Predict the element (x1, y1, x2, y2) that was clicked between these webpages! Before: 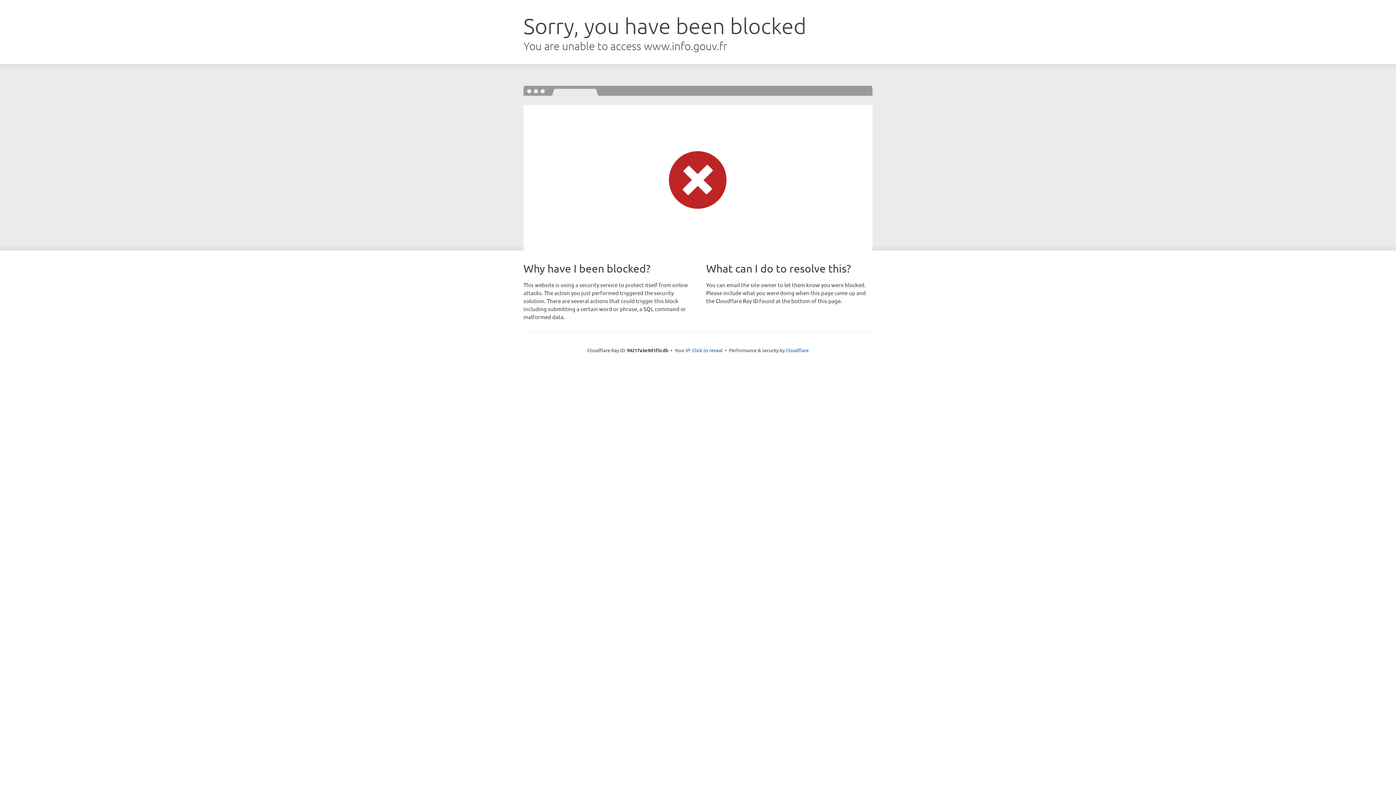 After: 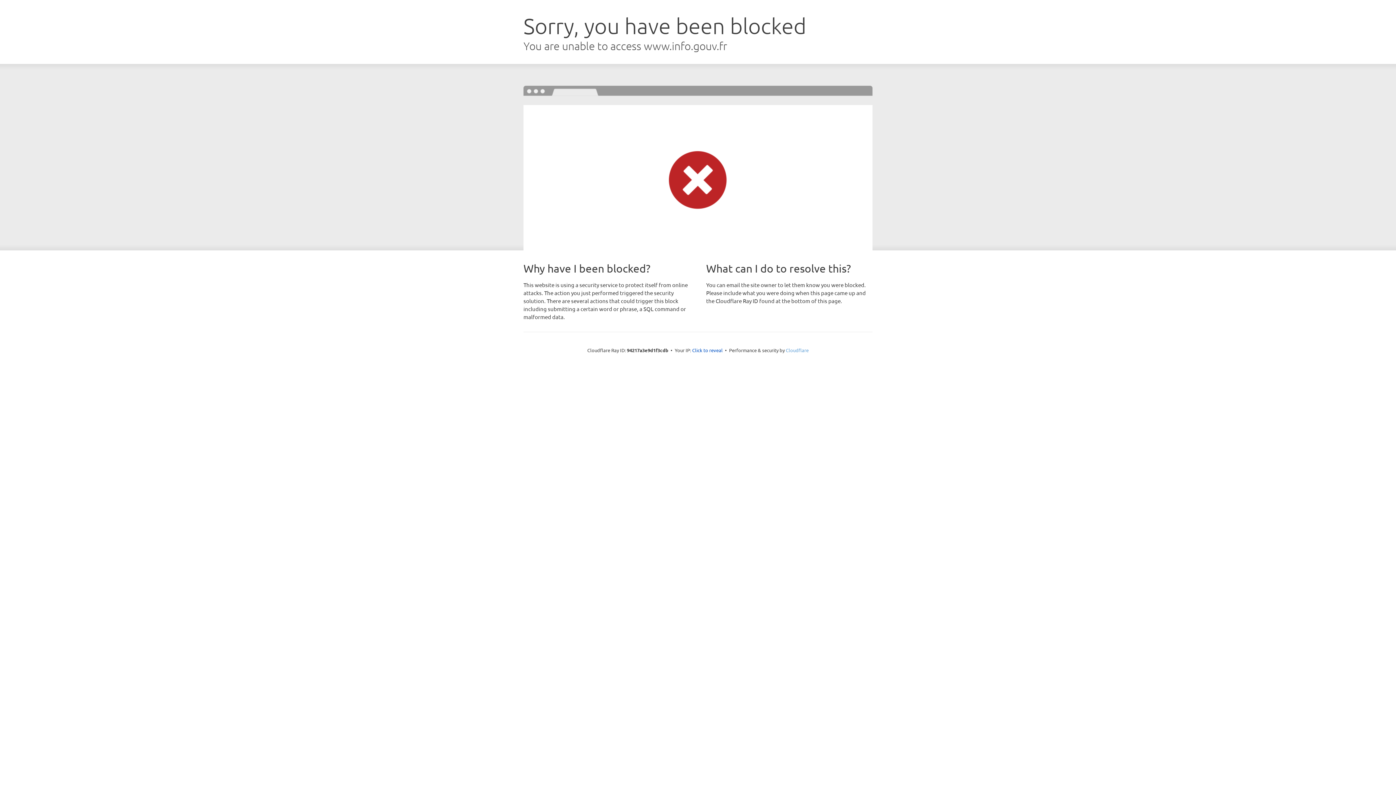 Action: bbox: (786, 347, 808, 353) label: Cloudflare